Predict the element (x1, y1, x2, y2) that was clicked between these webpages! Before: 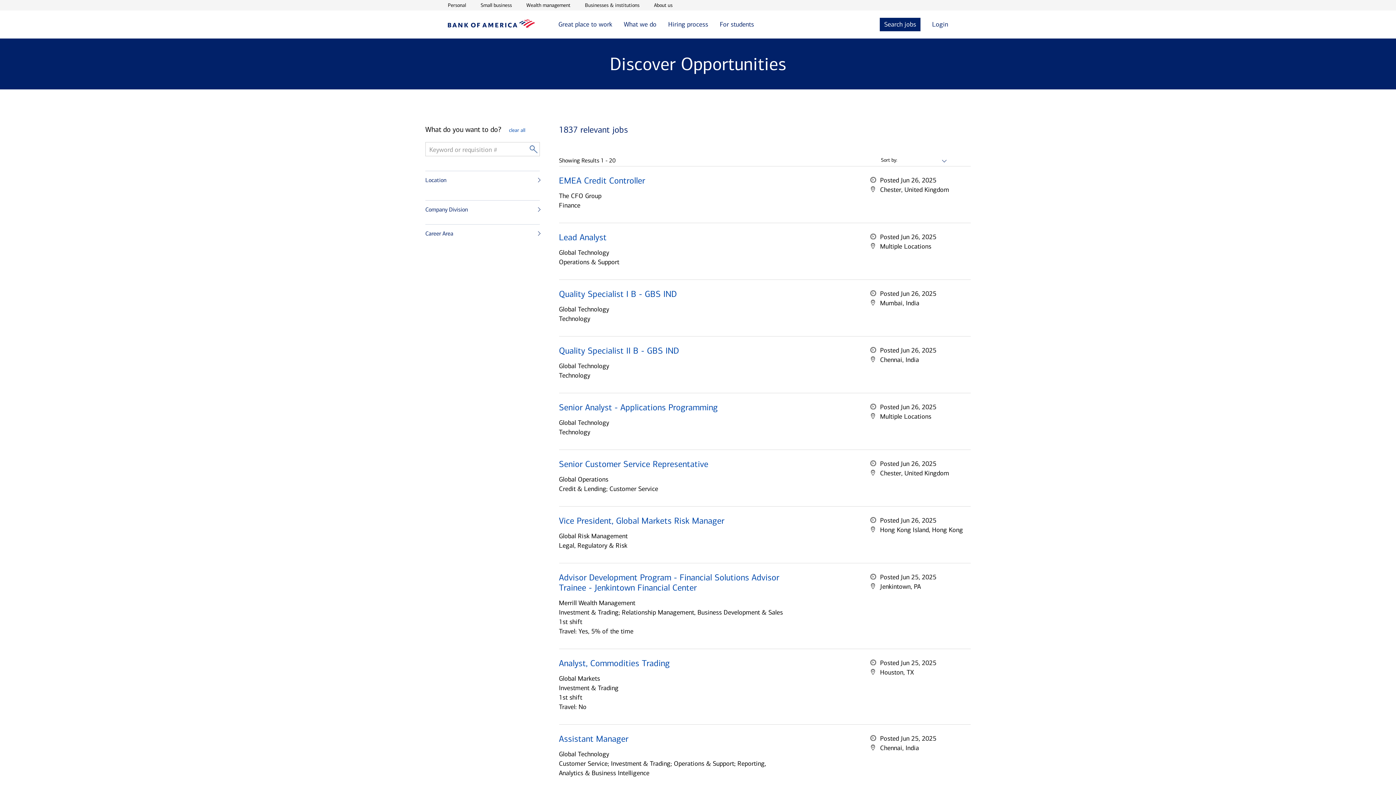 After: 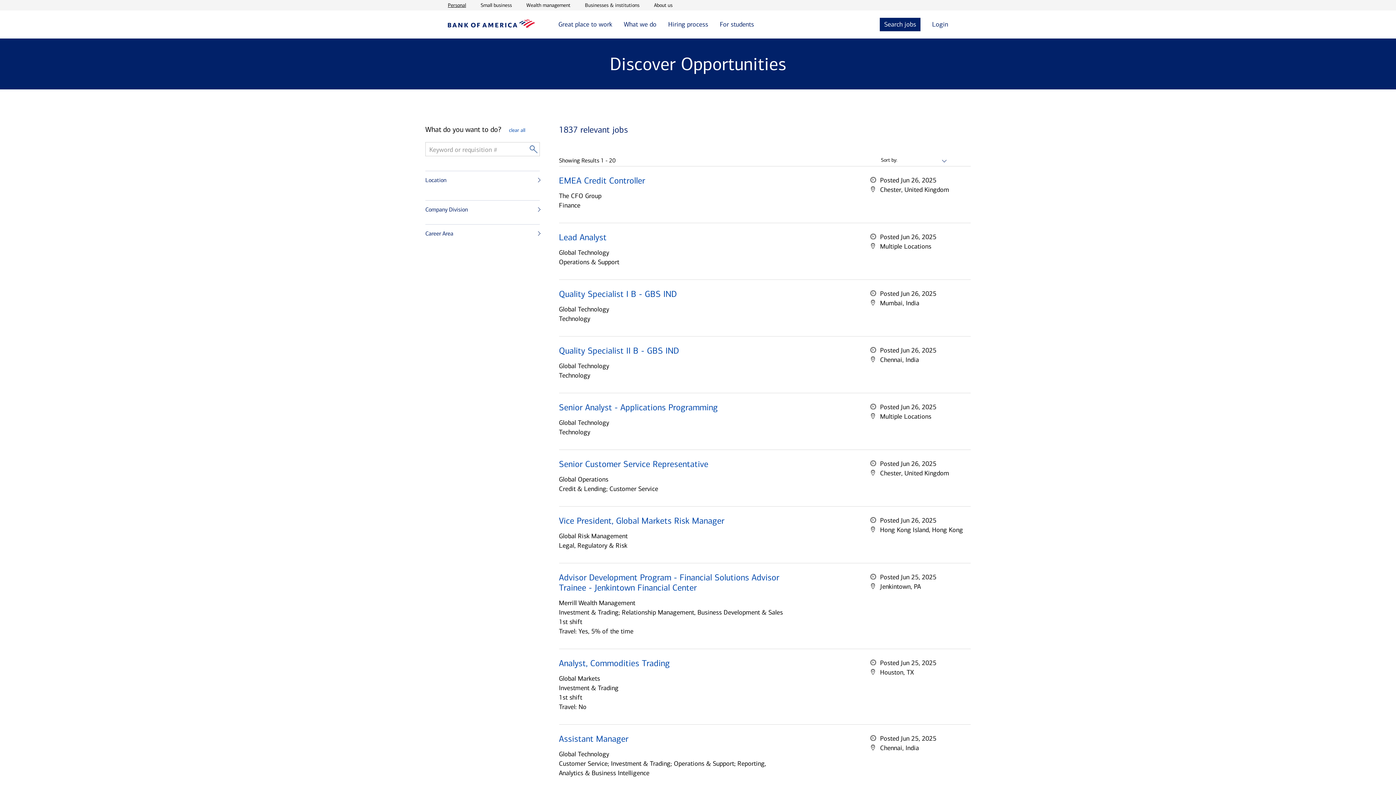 Action: bbox: (448, 1, 466, 9) label: open Personal  in a new window